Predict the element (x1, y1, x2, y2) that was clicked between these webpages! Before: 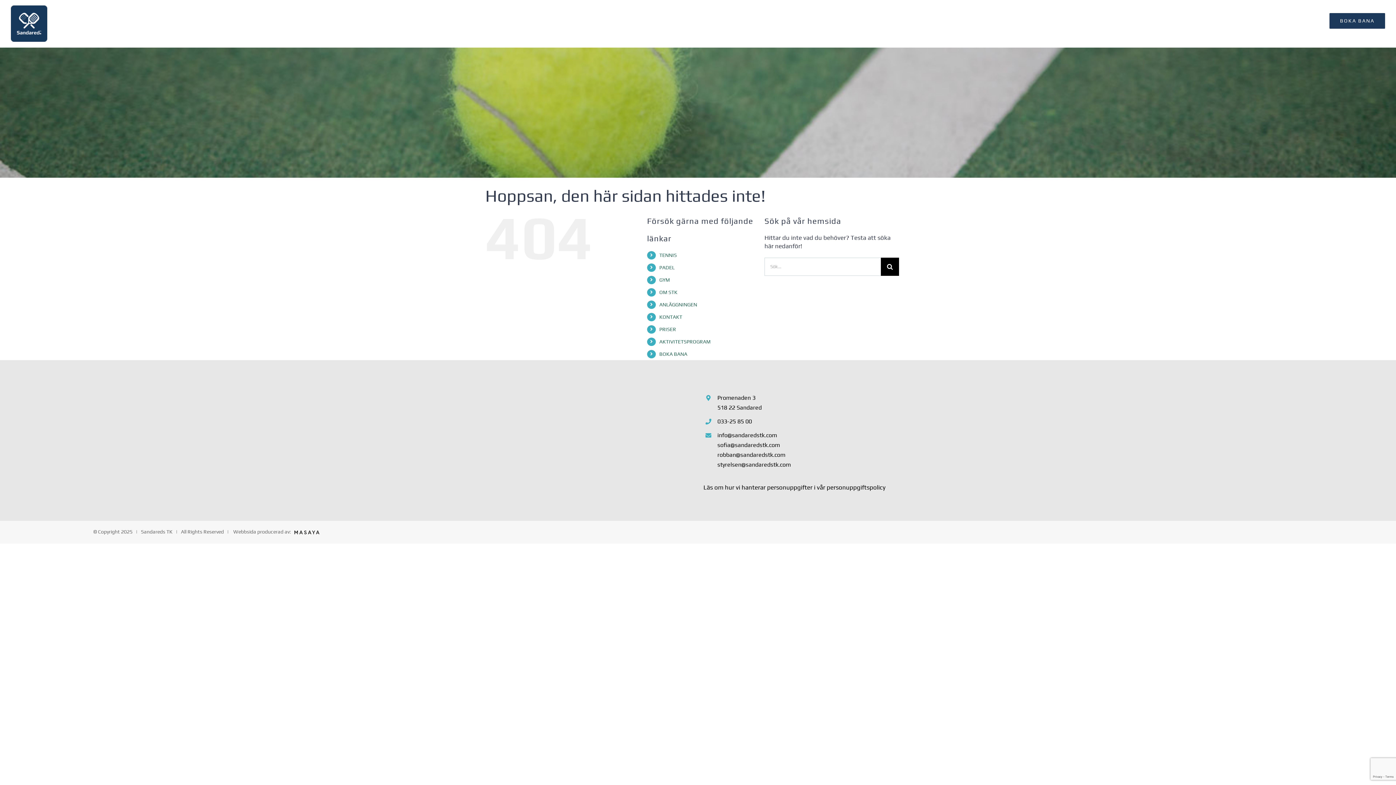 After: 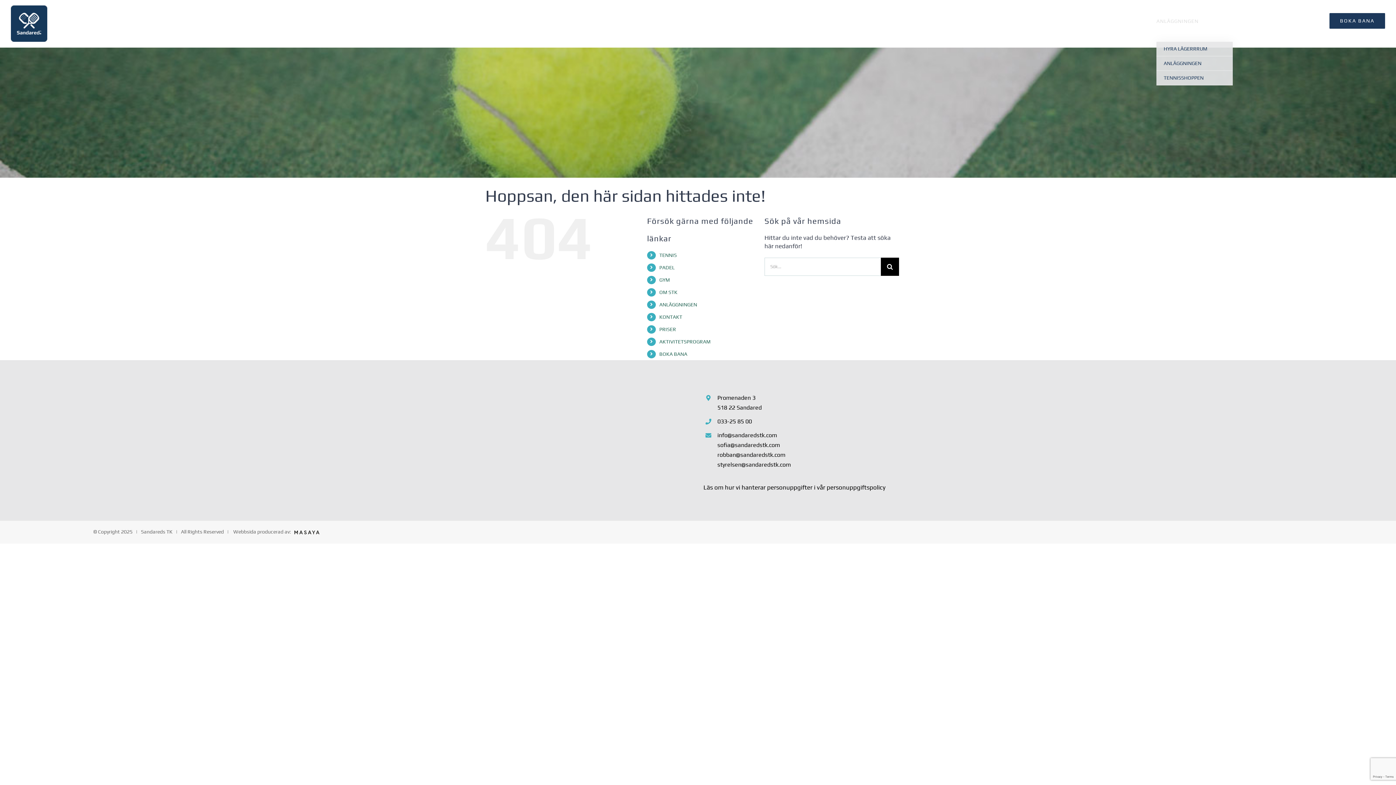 Action: bbox: (1156, 0, 1198, 41) label: ANLÄGGNINGEN